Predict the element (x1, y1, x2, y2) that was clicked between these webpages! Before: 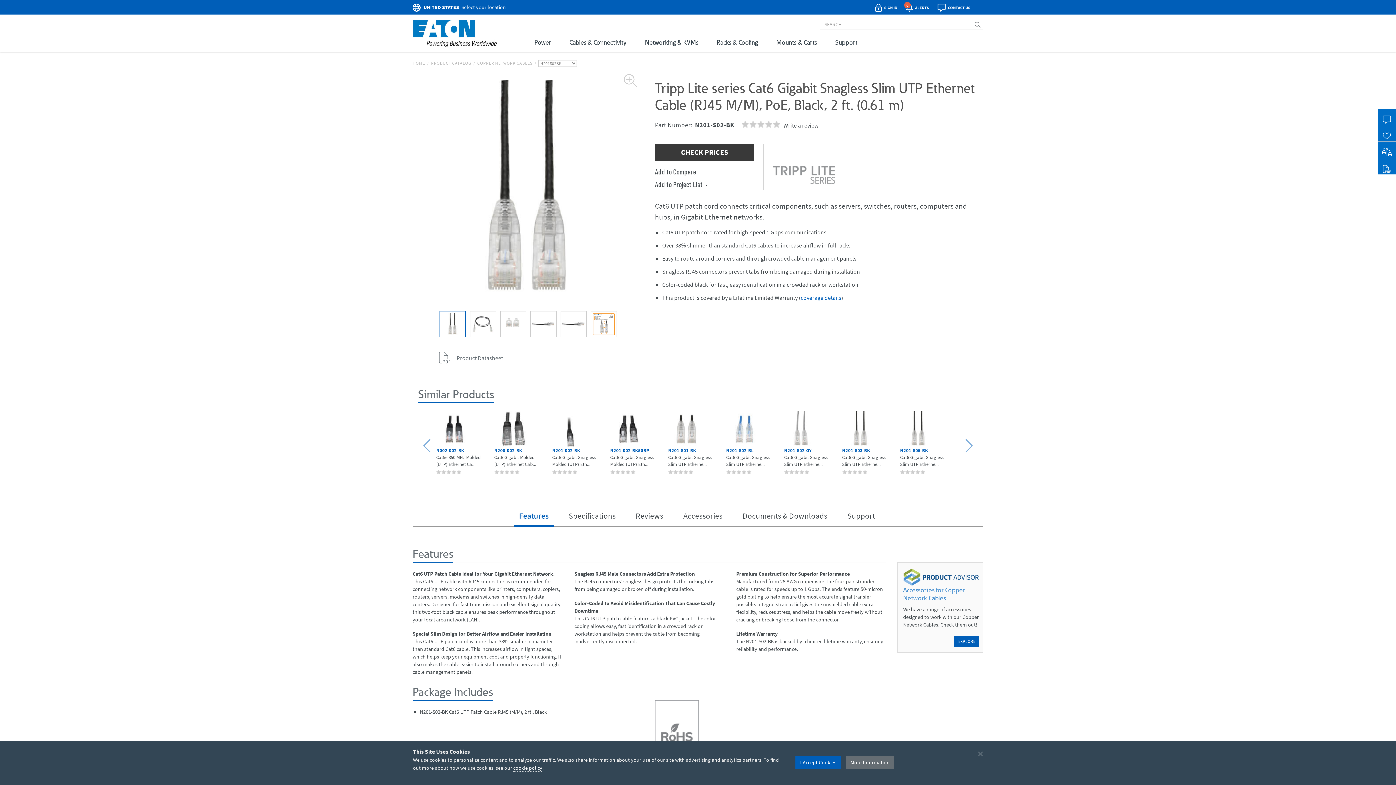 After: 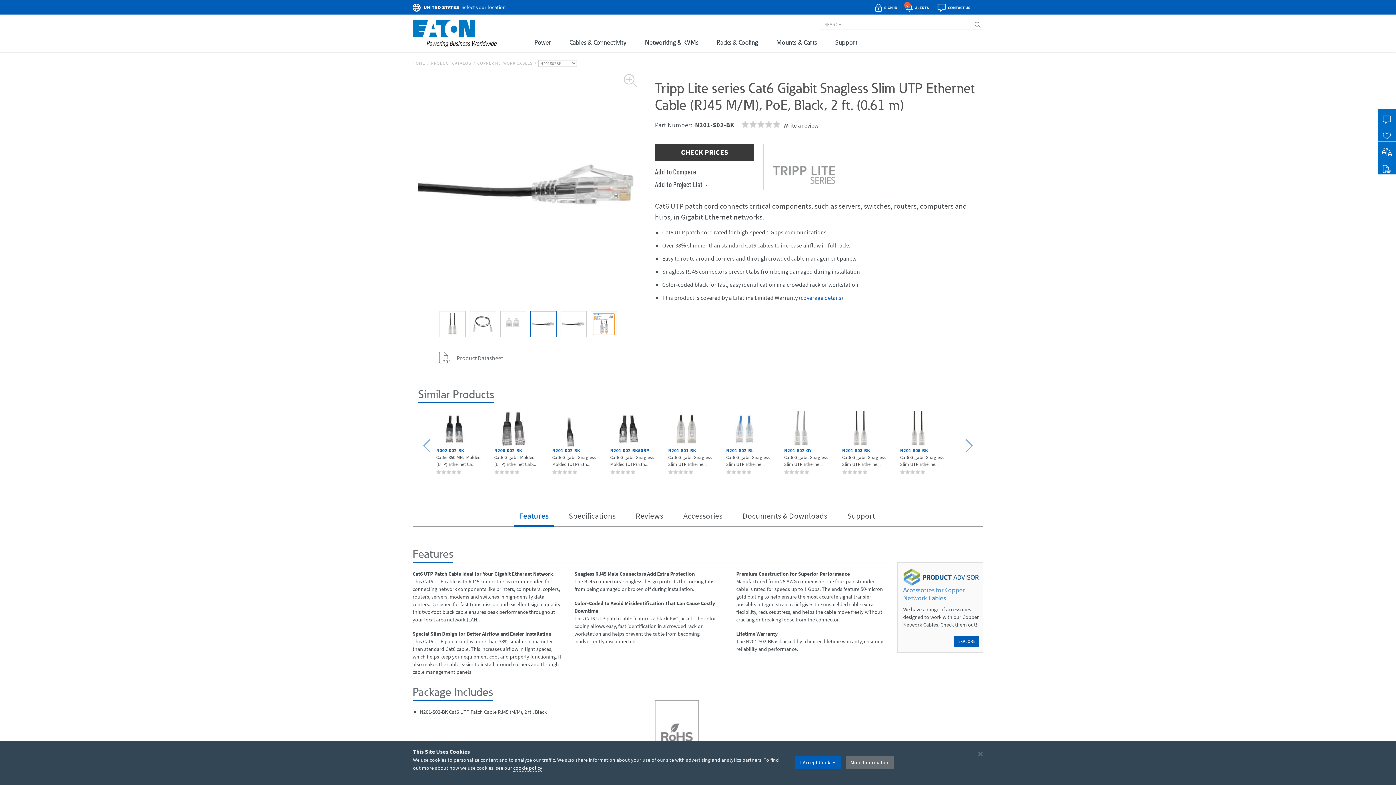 Action: bbox: (529, 321, 559, 328) label:  